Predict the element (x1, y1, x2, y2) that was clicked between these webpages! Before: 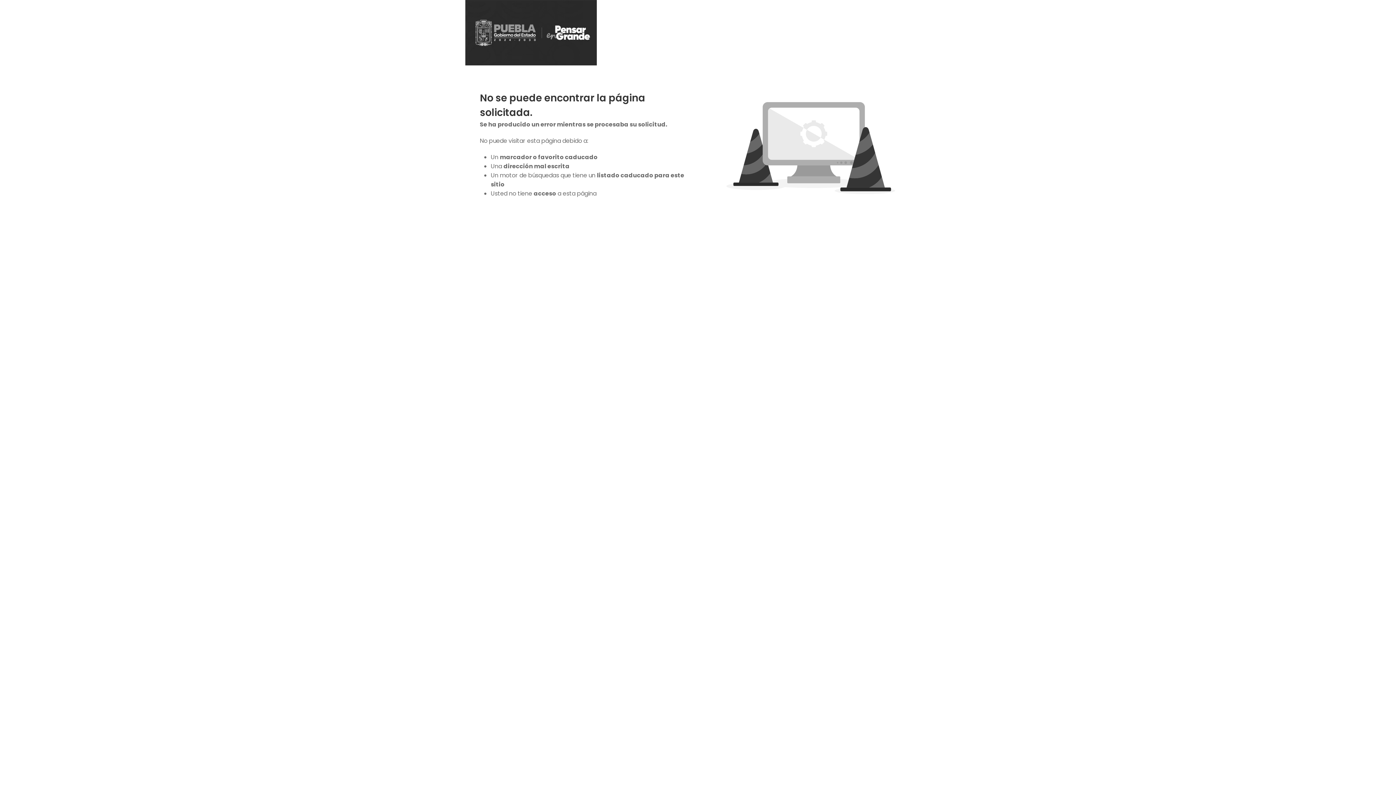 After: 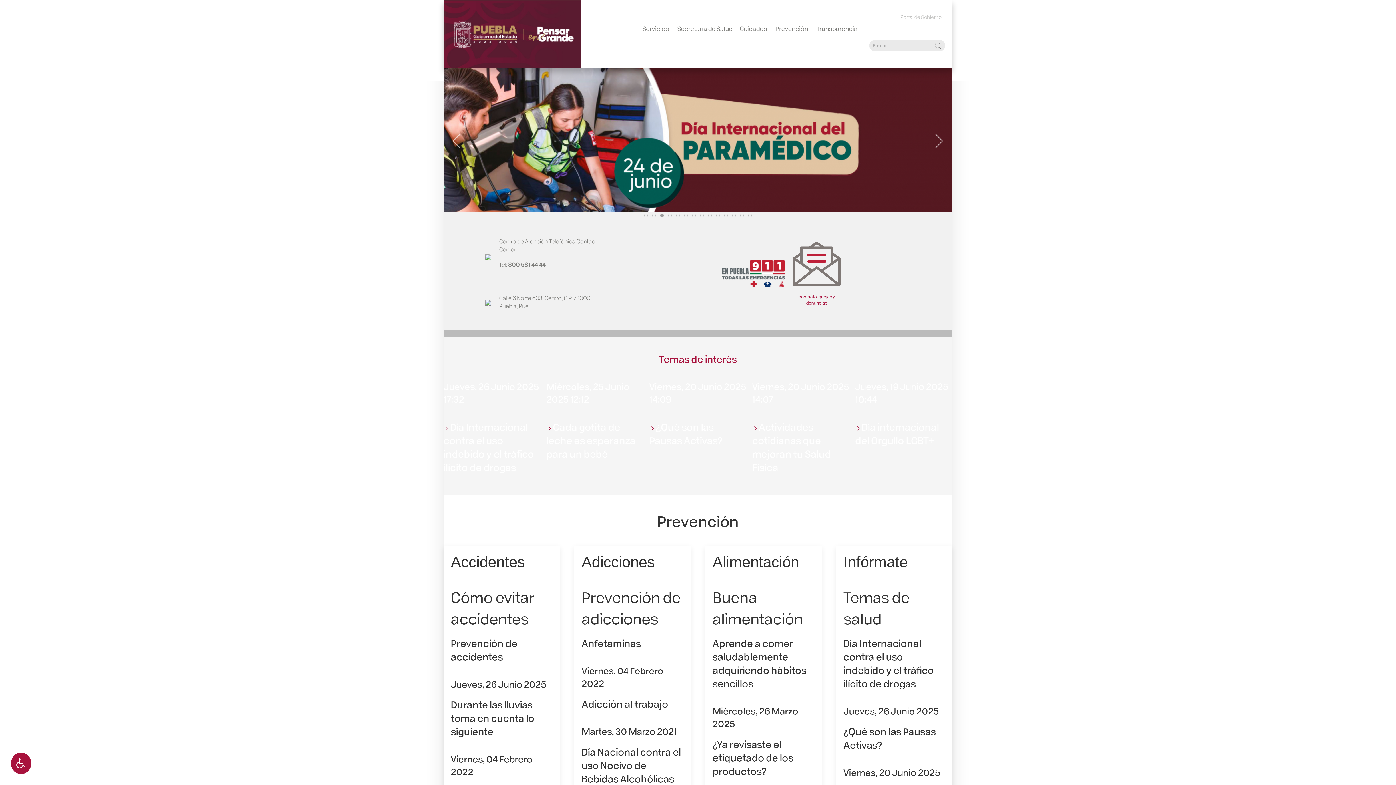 Action: bbox: (480, 0, 589, 56)